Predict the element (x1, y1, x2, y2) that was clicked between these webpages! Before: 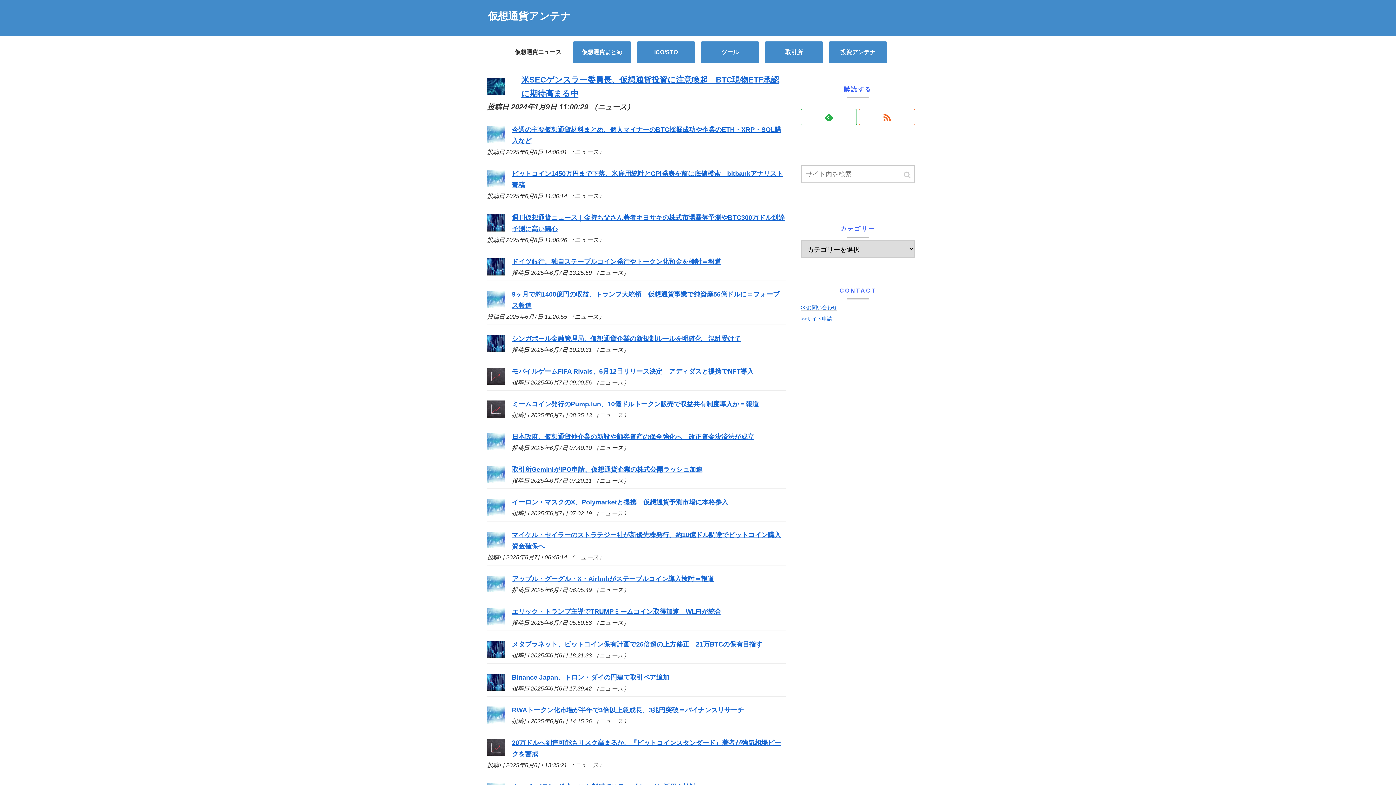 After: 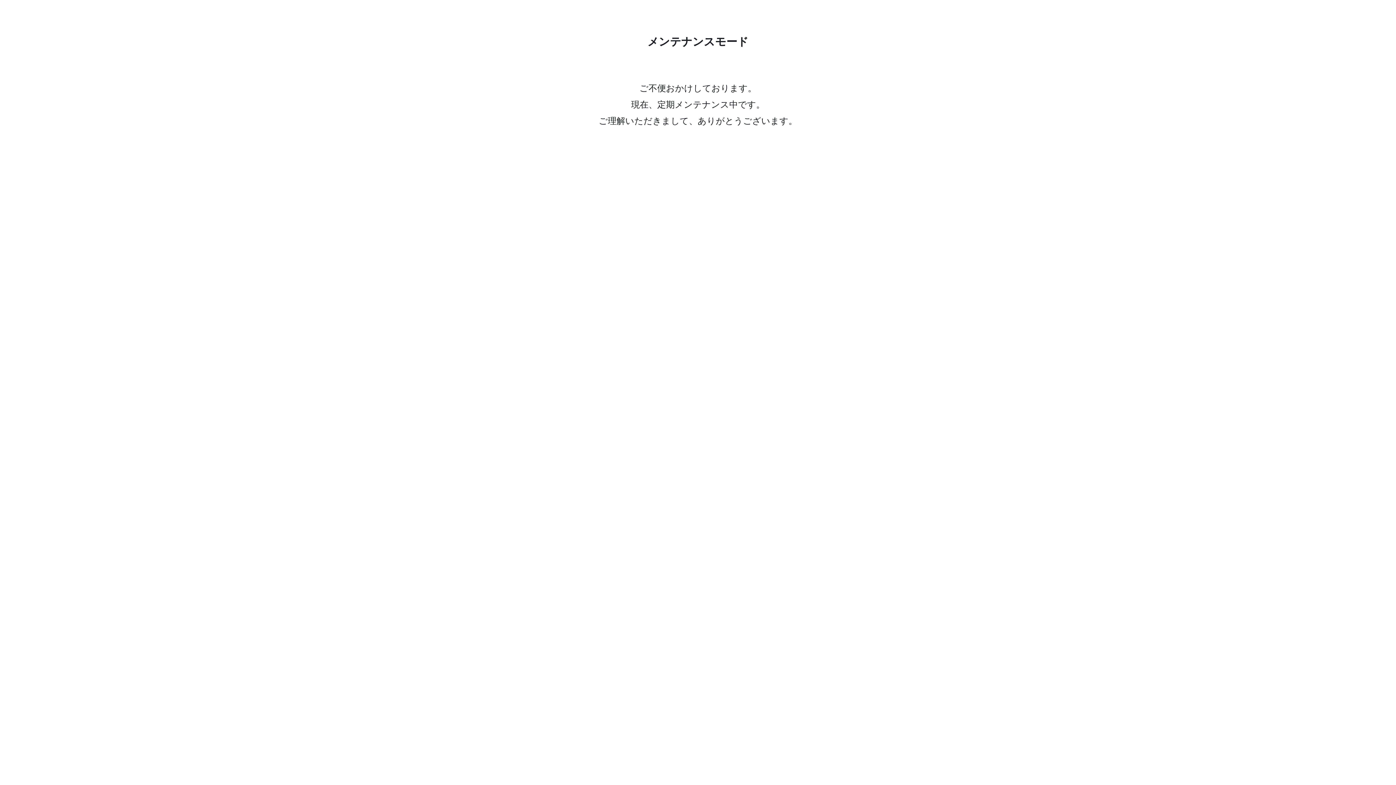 Action: bbox: (829, 41, 887, 63) label: 投資アンテナ